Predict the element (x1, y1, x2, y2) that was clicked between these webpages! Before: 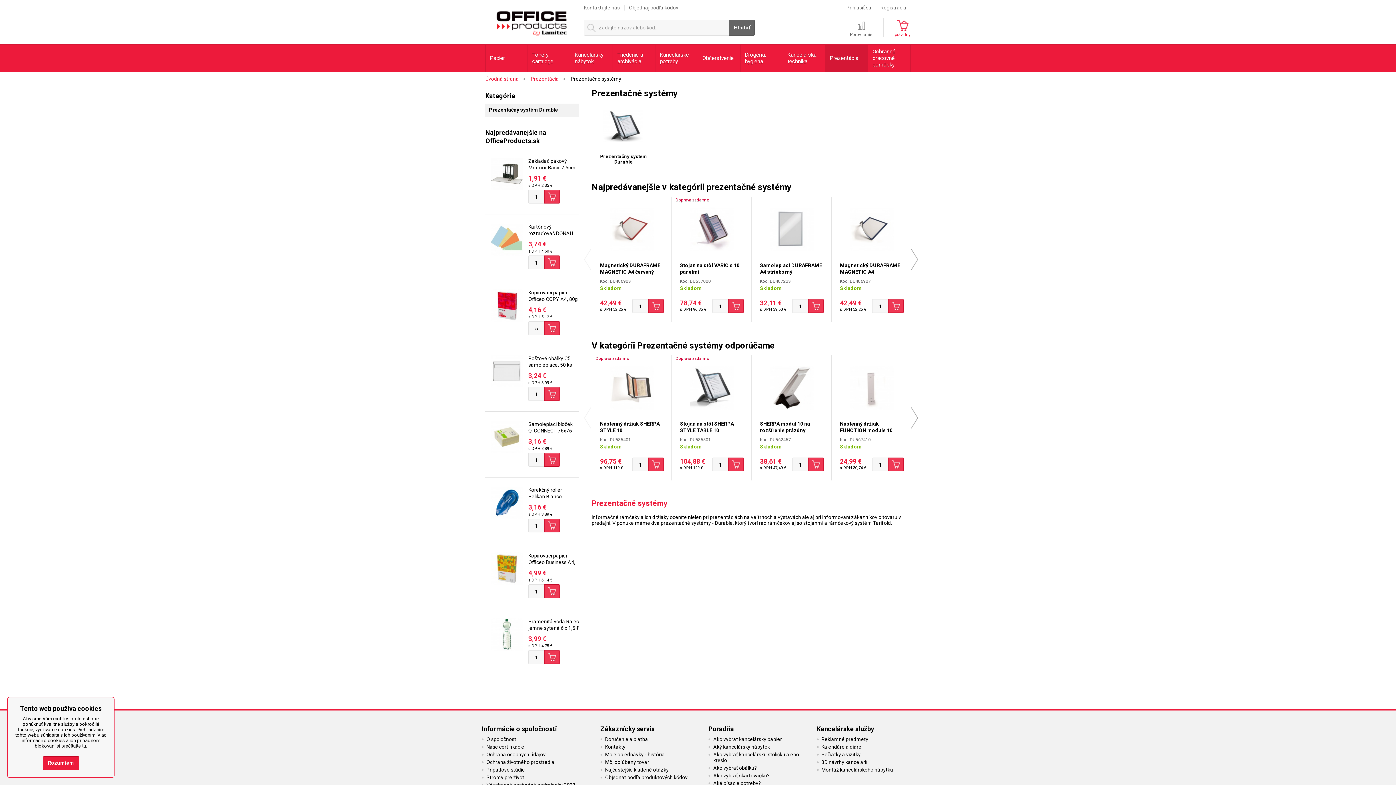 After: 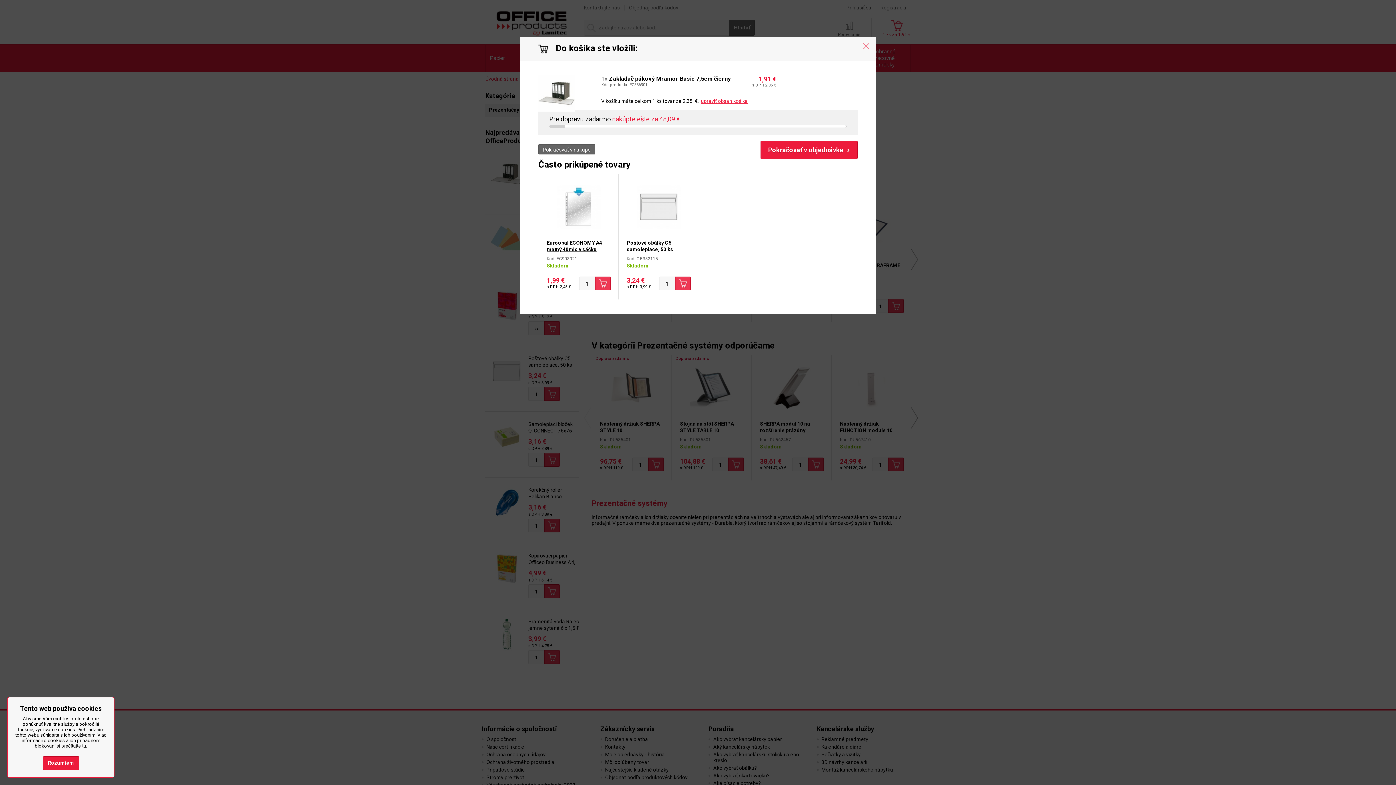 Action: bbox: (544, 189, 560, 203)